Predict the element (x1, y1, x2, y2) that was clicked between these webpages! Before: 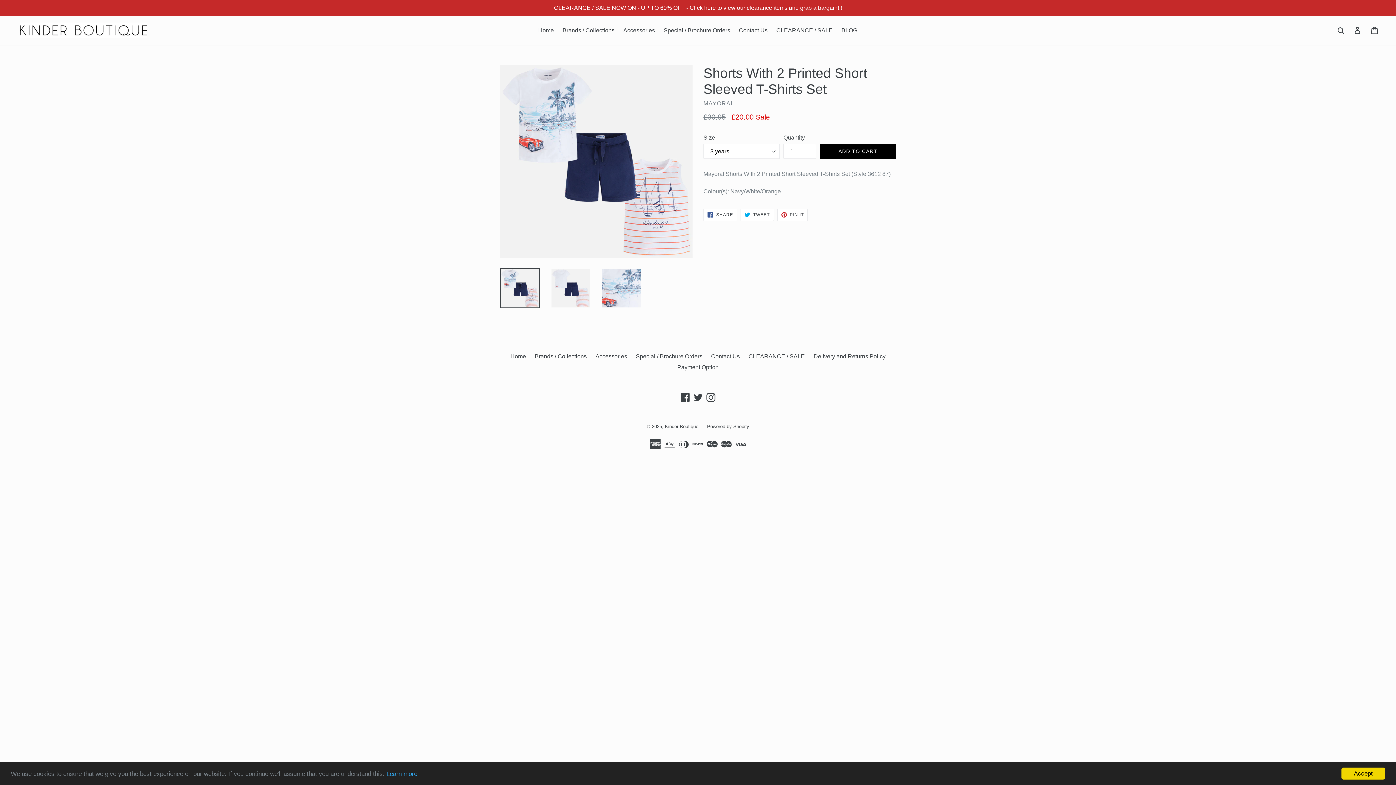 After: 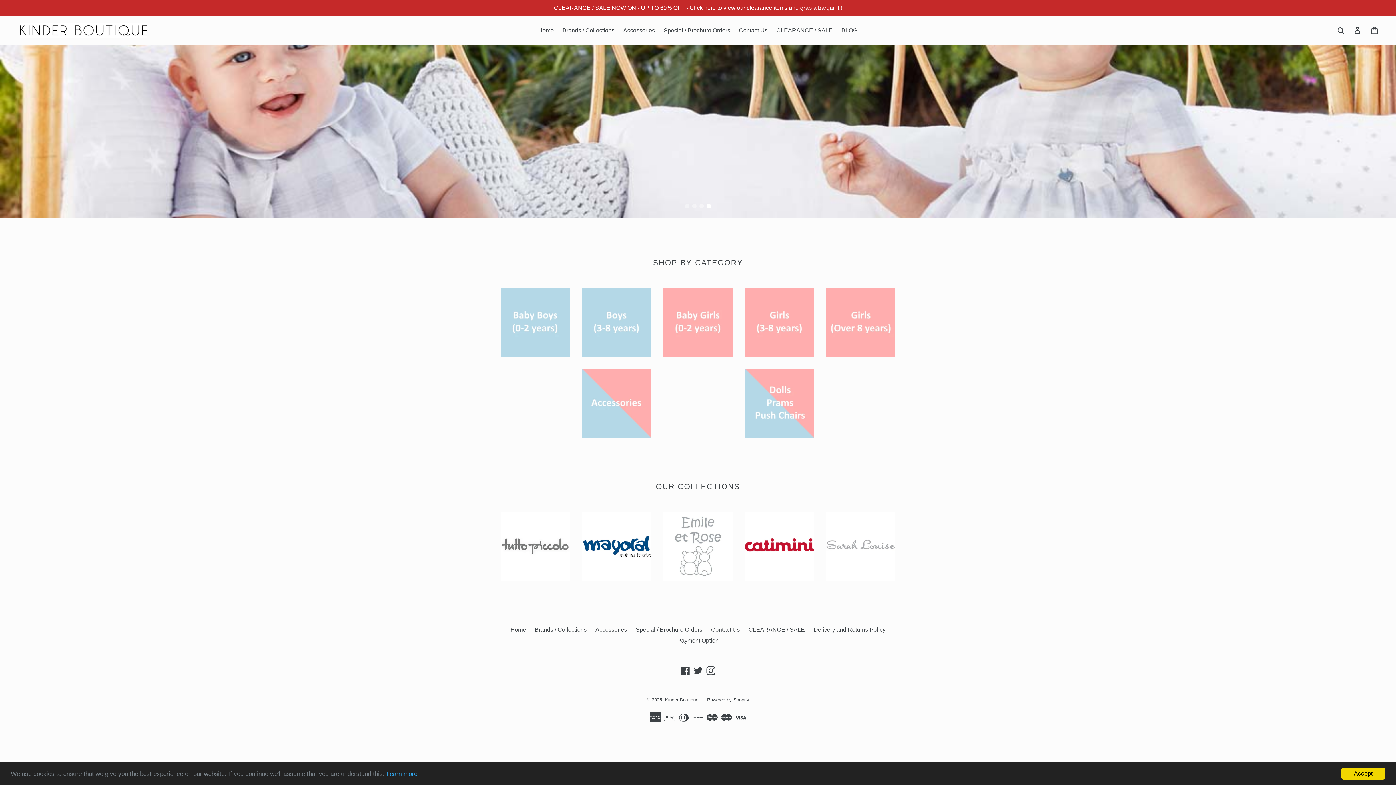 Action: bbox: (665, 424, 698, 429) label: Kinder Boutique